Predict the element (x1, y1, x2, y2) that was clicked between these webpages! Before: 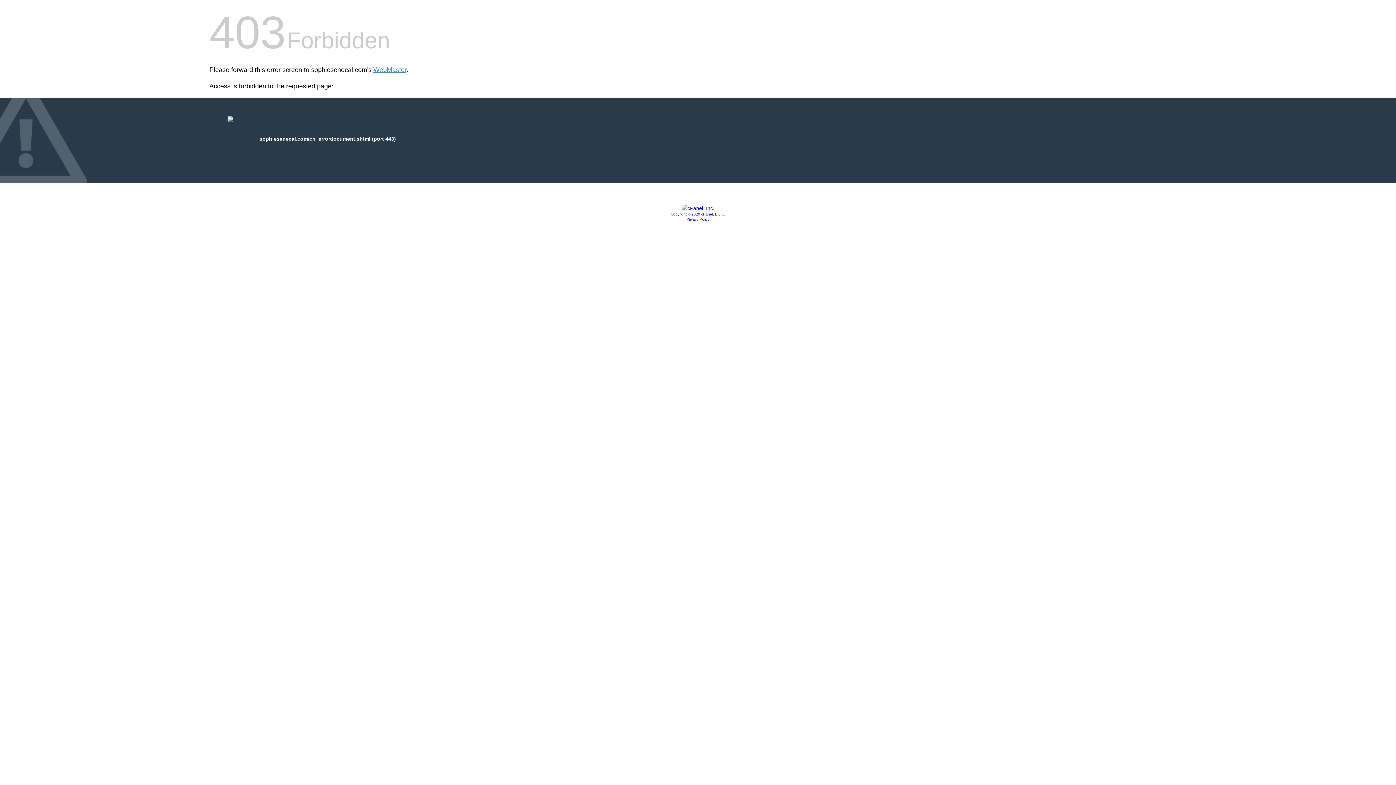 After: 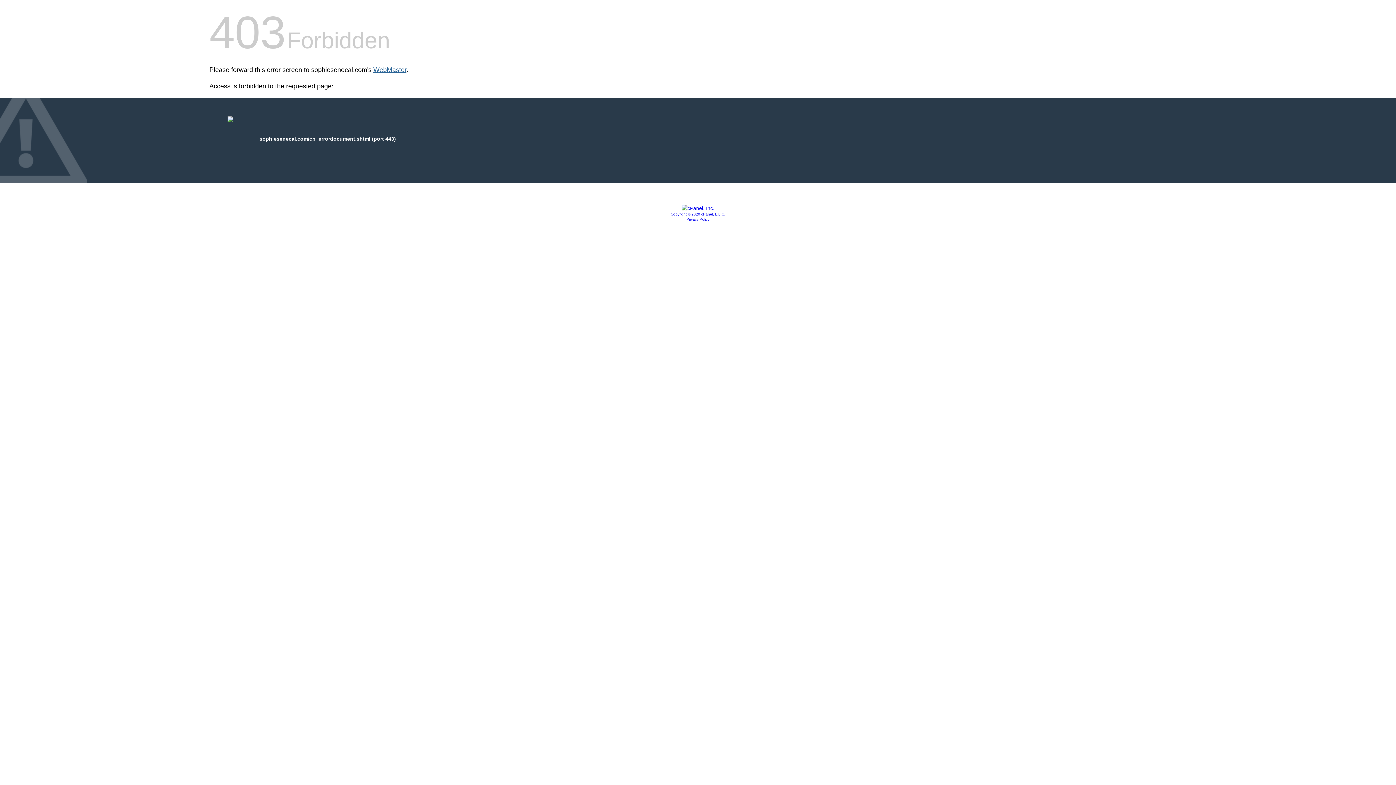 Action: bbox: (373, 66, 406, 73) label: WebMaster